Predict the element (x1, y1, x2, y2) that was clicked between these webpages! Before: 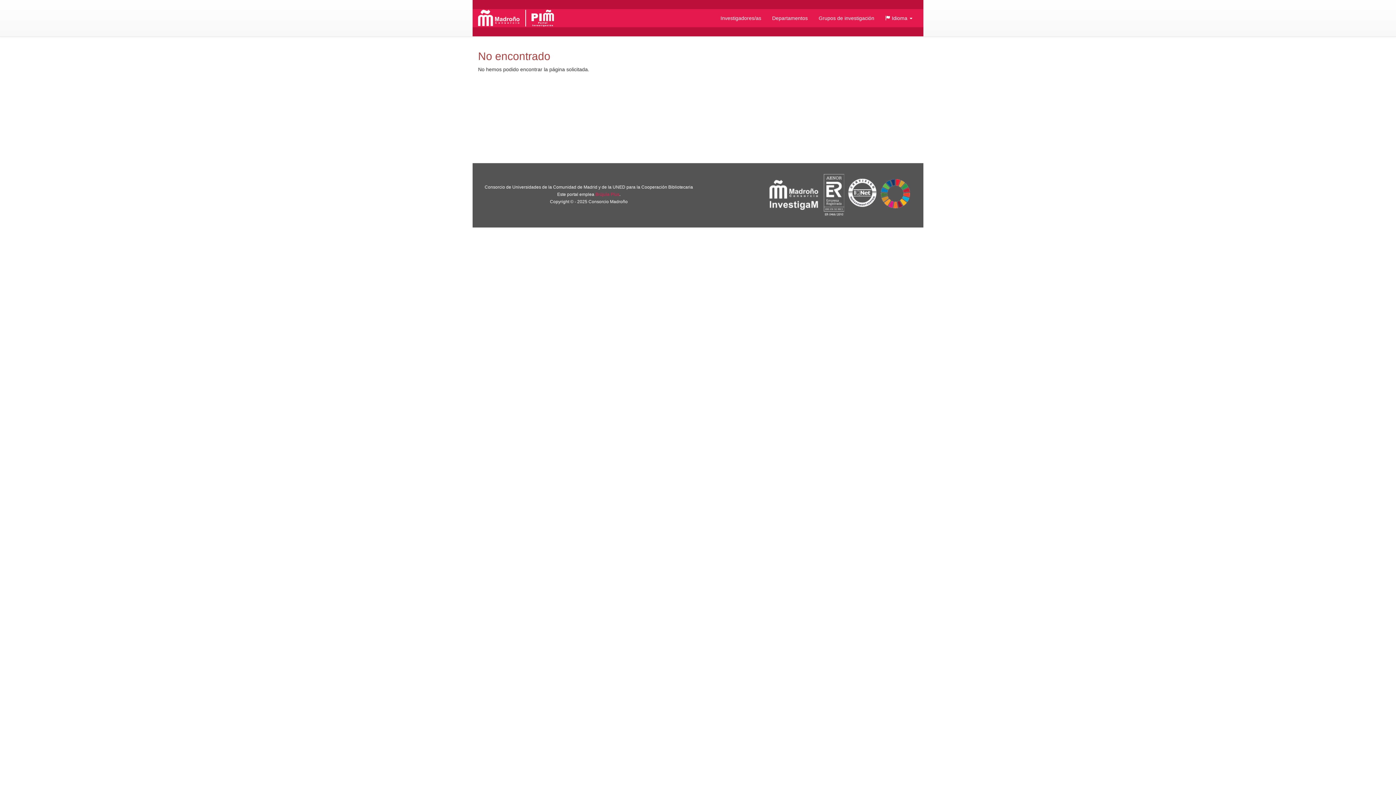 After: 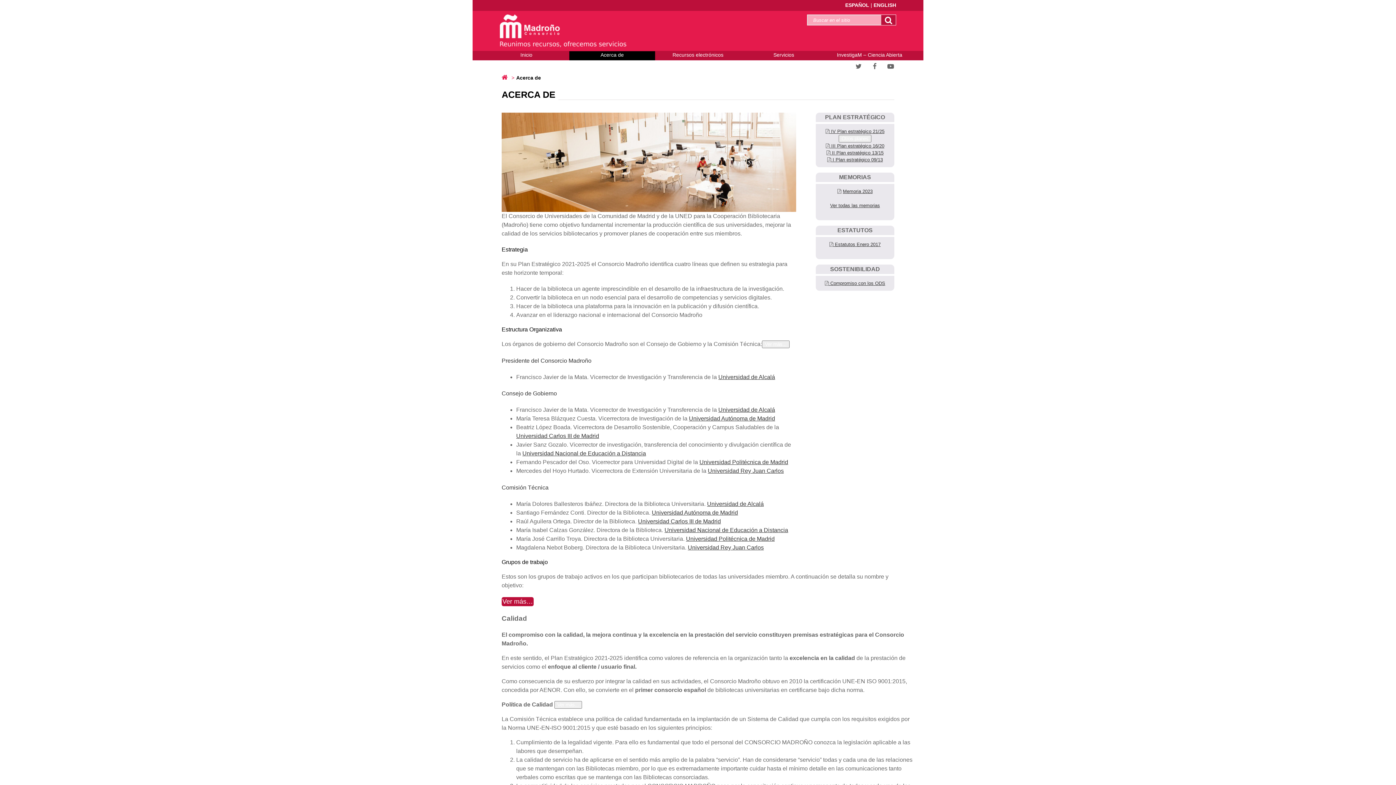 Action: bbox: (823, 174, 876, 216)